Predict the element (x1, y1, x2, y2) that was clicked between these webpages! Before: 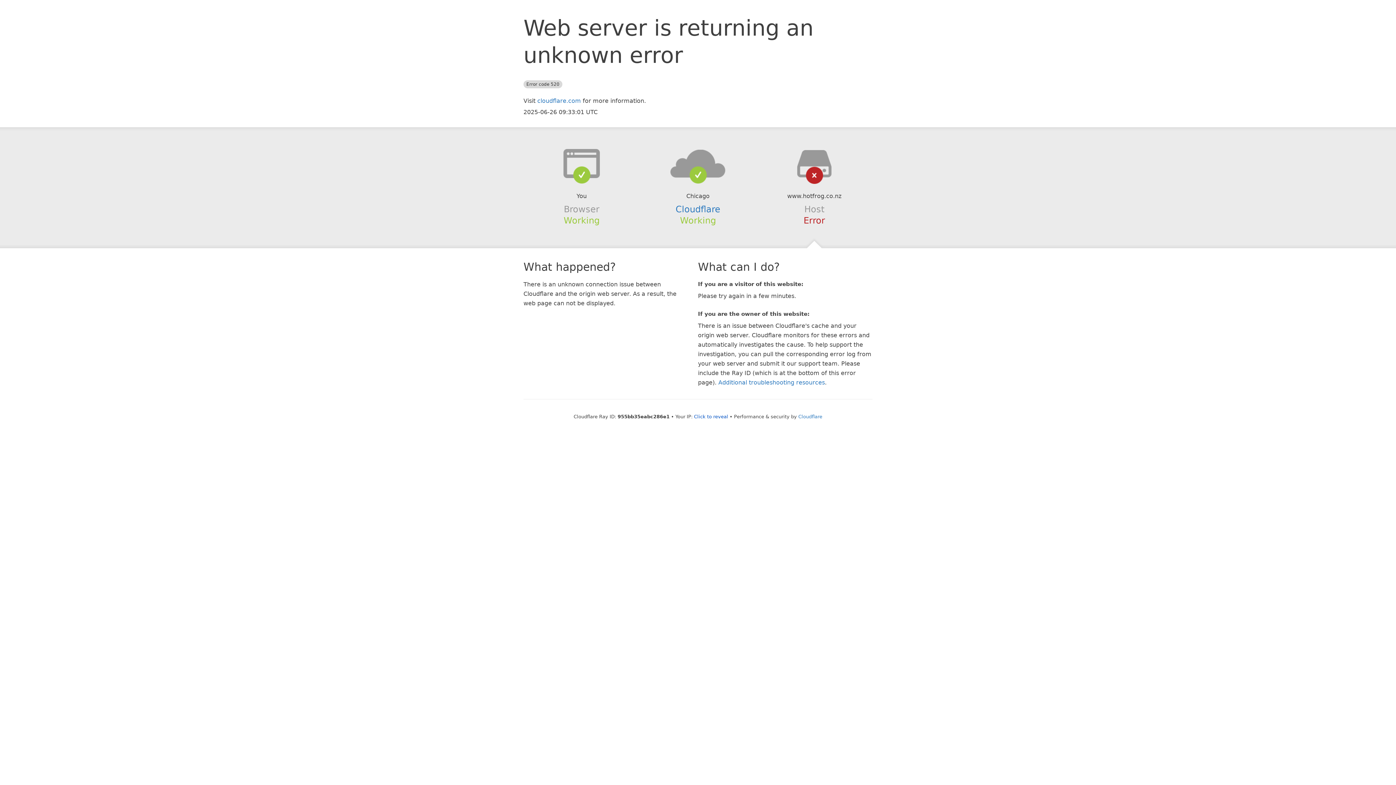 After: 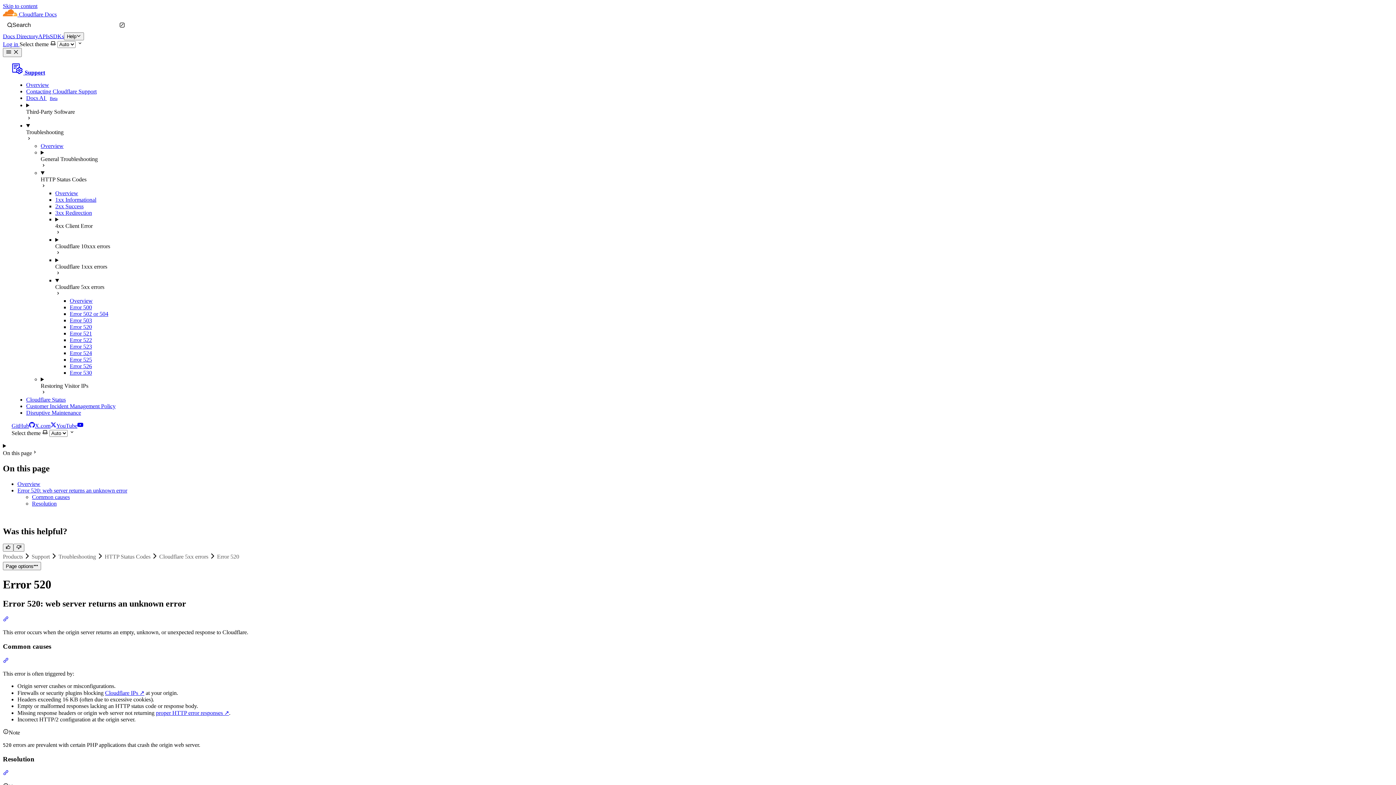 Action: bbox: (718, 379, 825, 386) label: Additional troubleshooting resources